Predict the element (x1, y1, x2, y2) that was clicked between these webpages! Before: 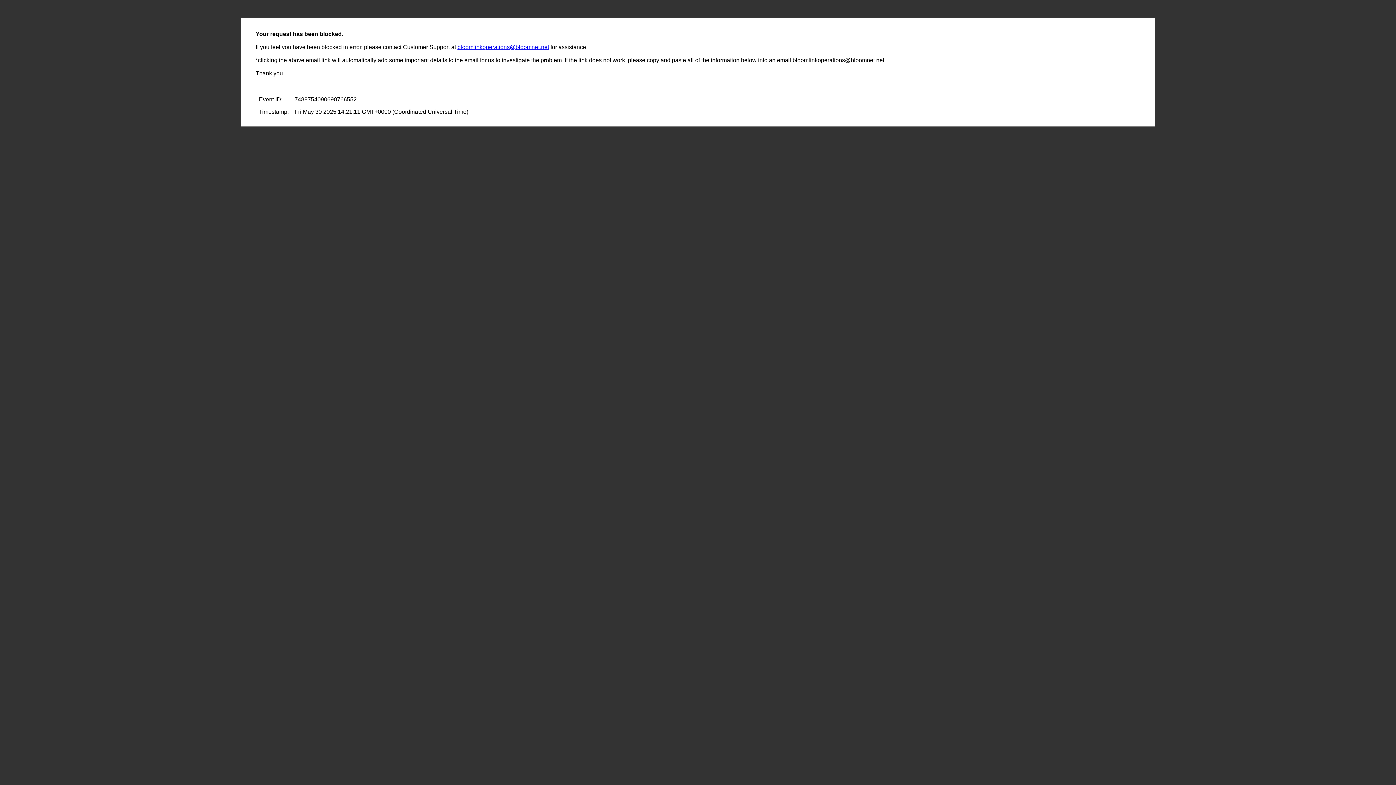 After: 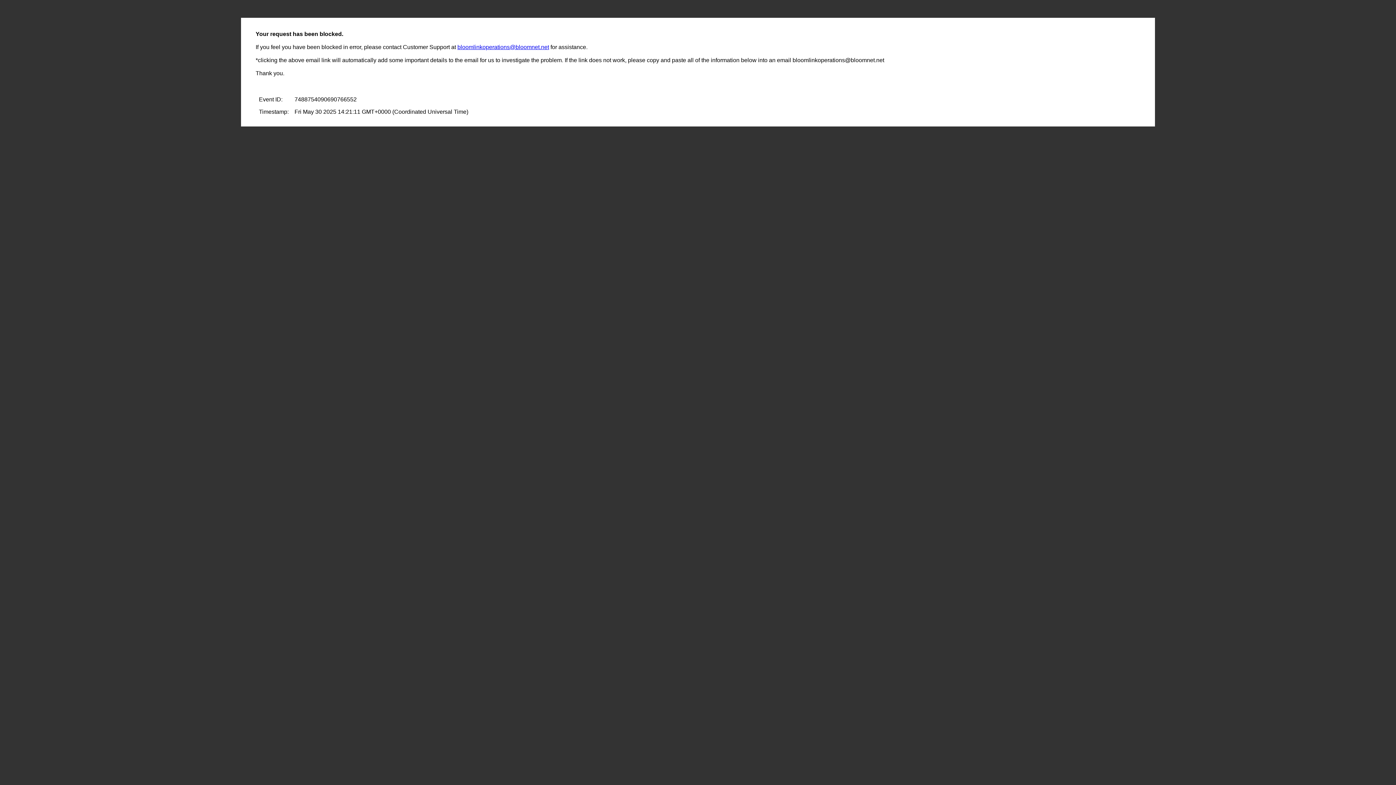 Action: label: bloomlinkoperations@bloomnet.net bbox: (457, 44, 549, 50)